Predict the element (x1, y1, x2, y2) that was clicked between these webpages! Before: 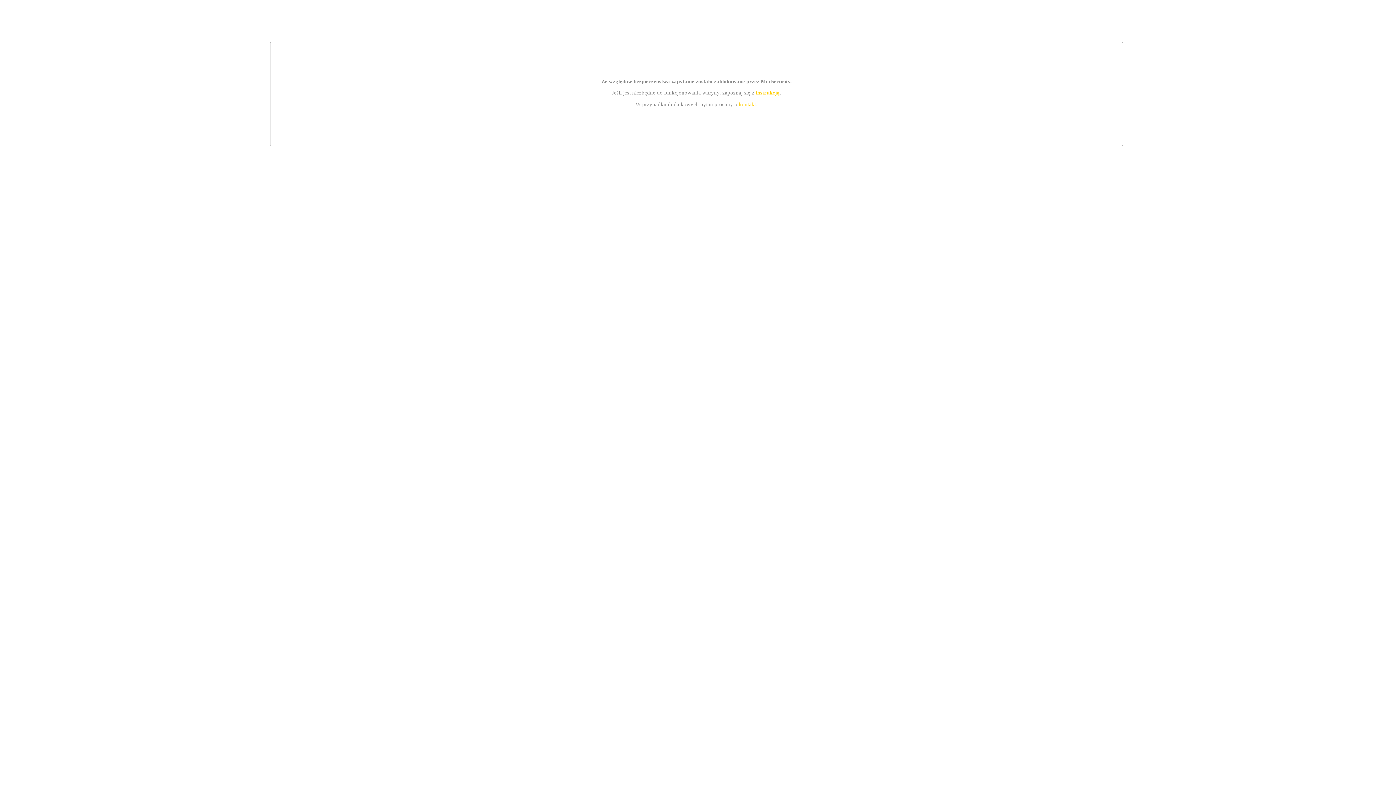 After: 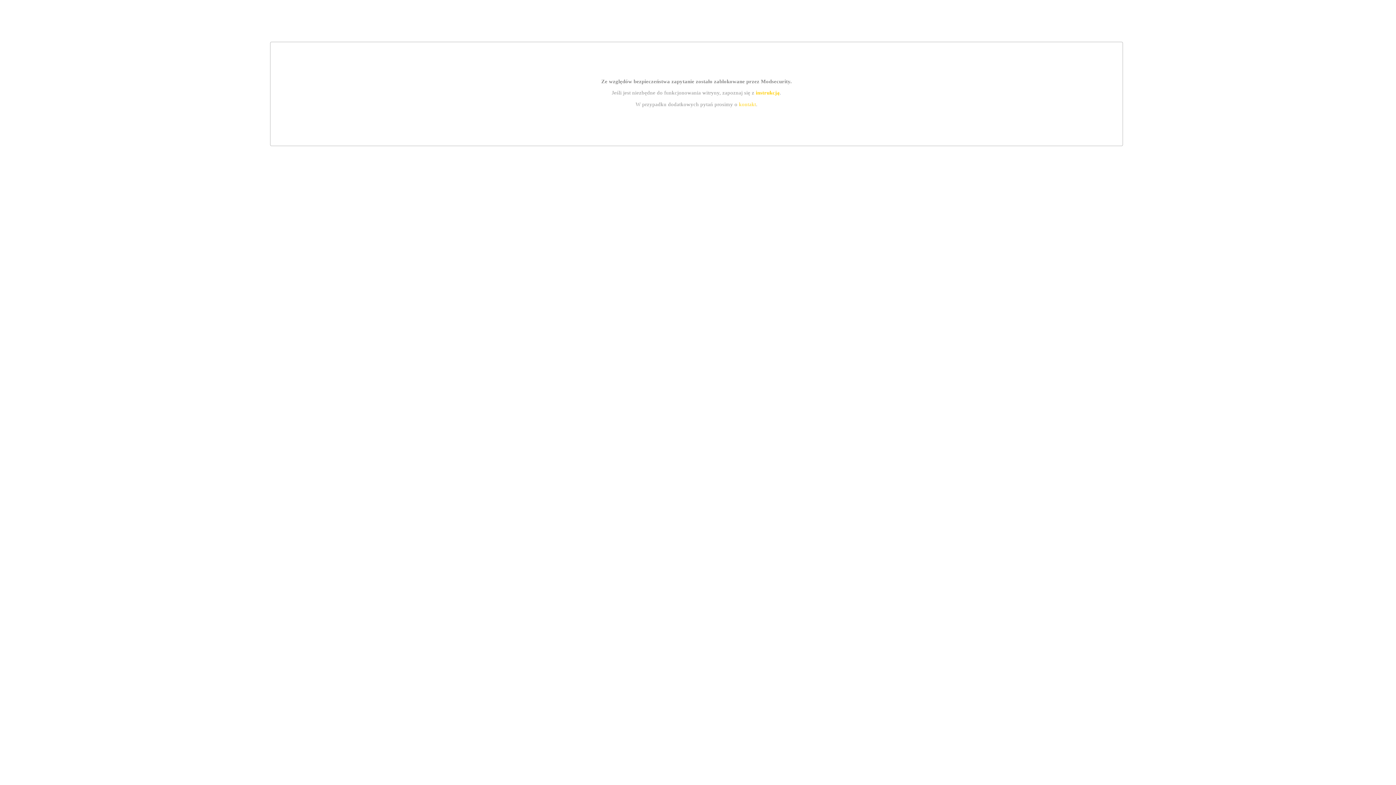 Action: bbox: (739, 101, 756, 107) label: kontakt